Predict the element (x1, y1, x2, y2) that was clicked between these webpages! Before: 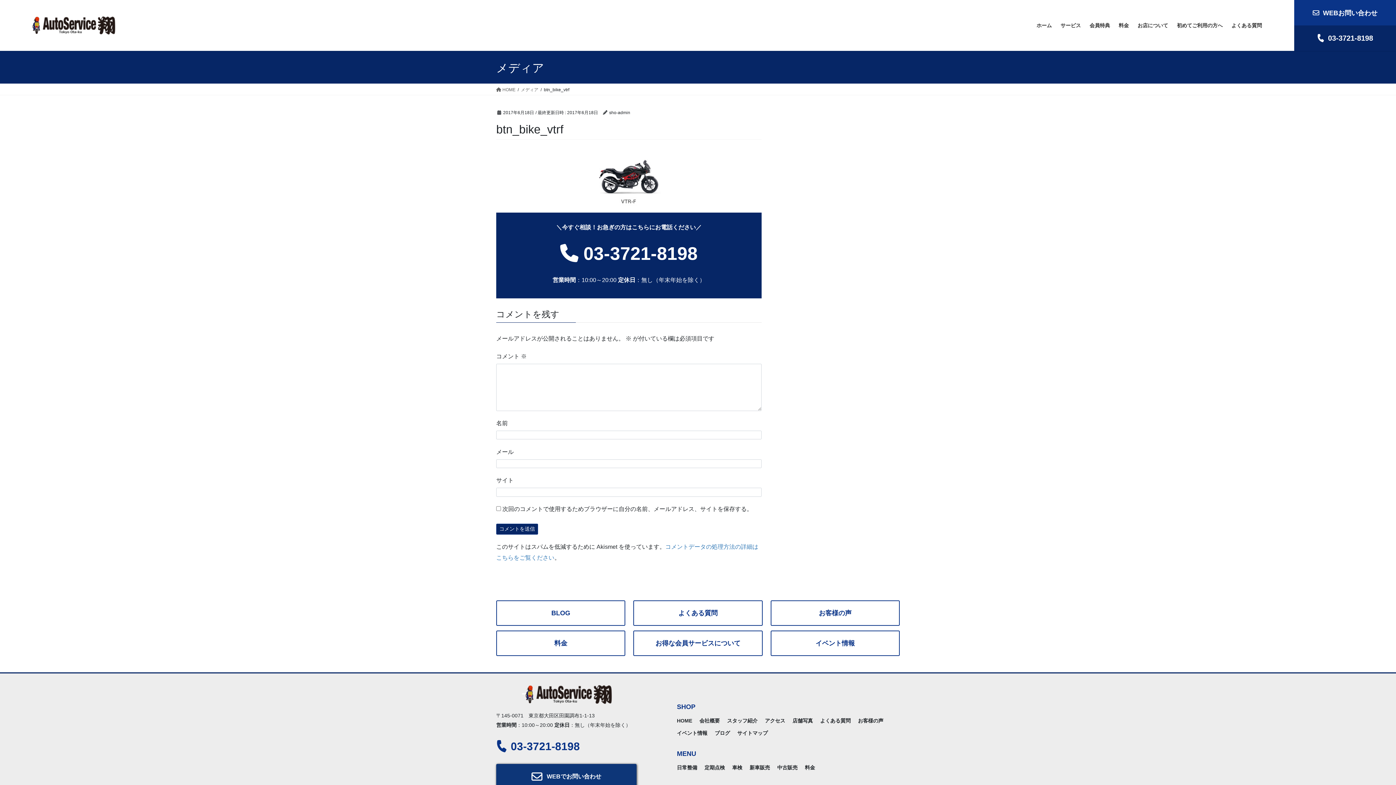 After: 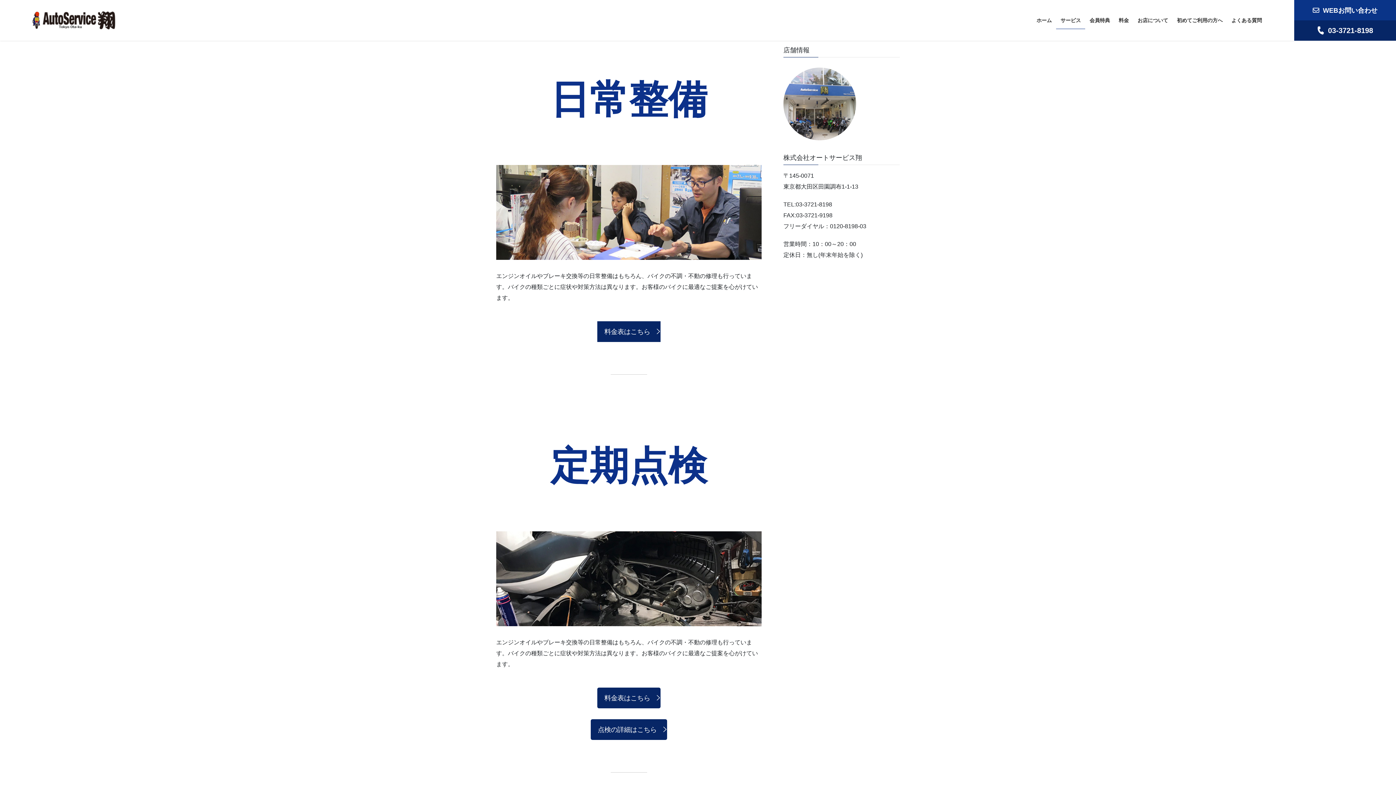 Action: label: 日常整備 bbox: (677, 763, 697, 772)